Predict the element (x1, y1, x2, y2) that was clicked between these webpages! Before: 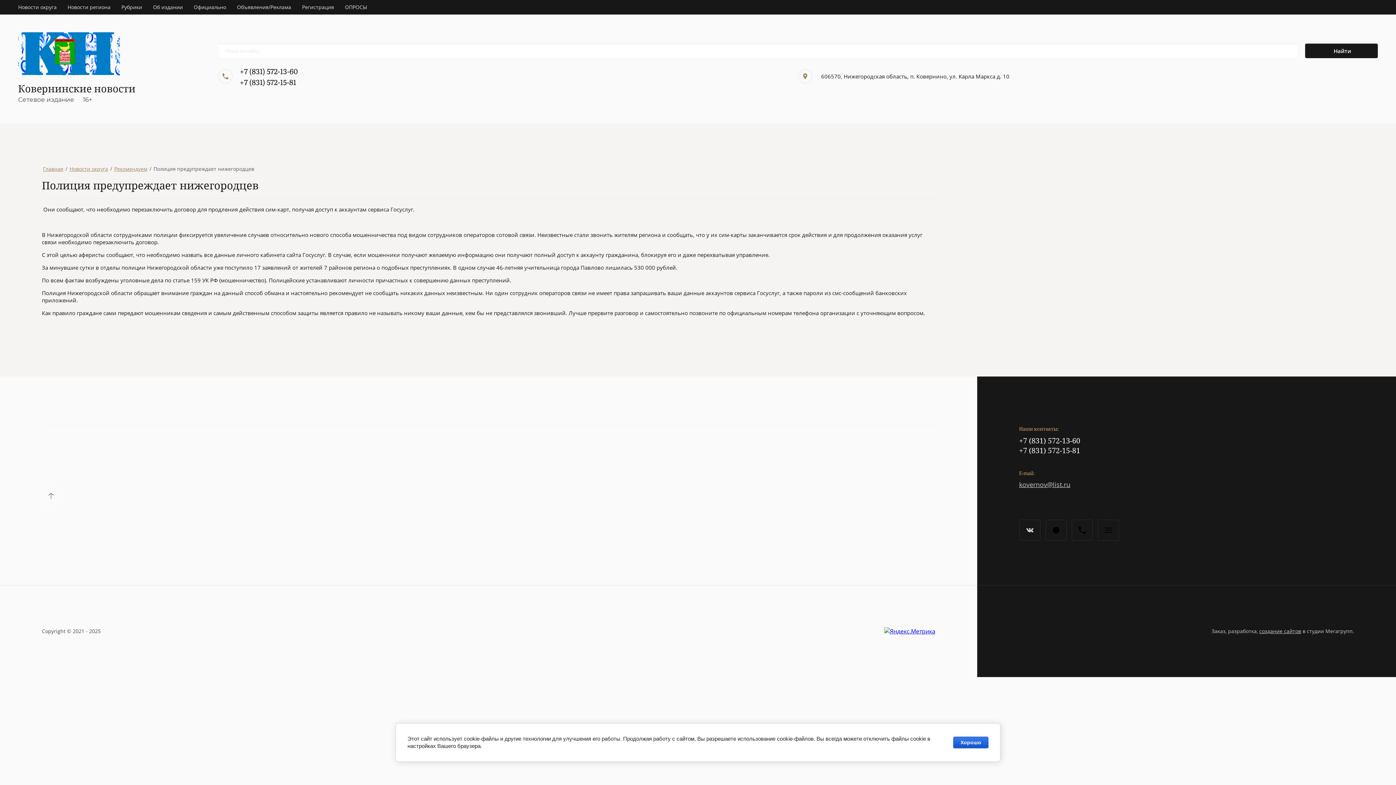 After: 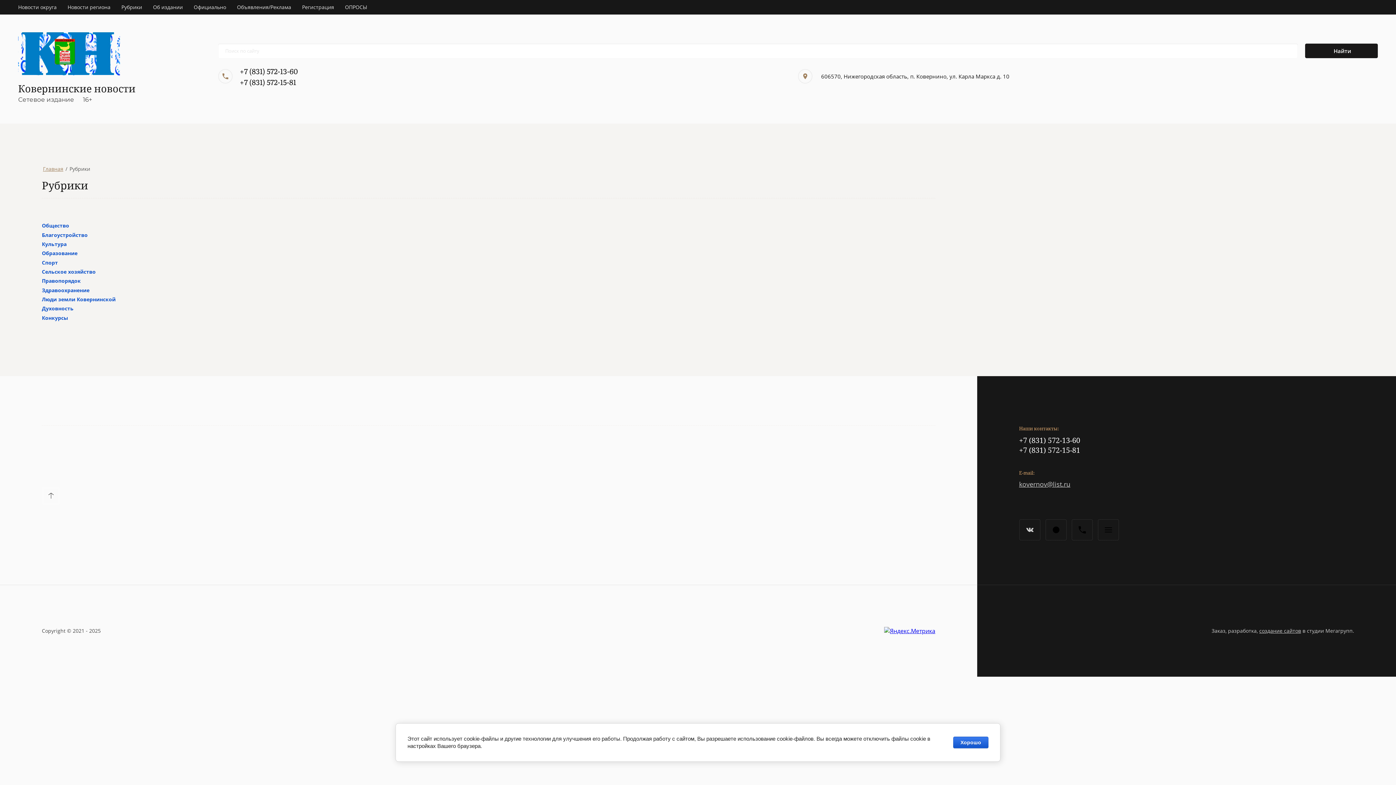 Action: label: Рубрики bbox: (121, 0, 153, 14)